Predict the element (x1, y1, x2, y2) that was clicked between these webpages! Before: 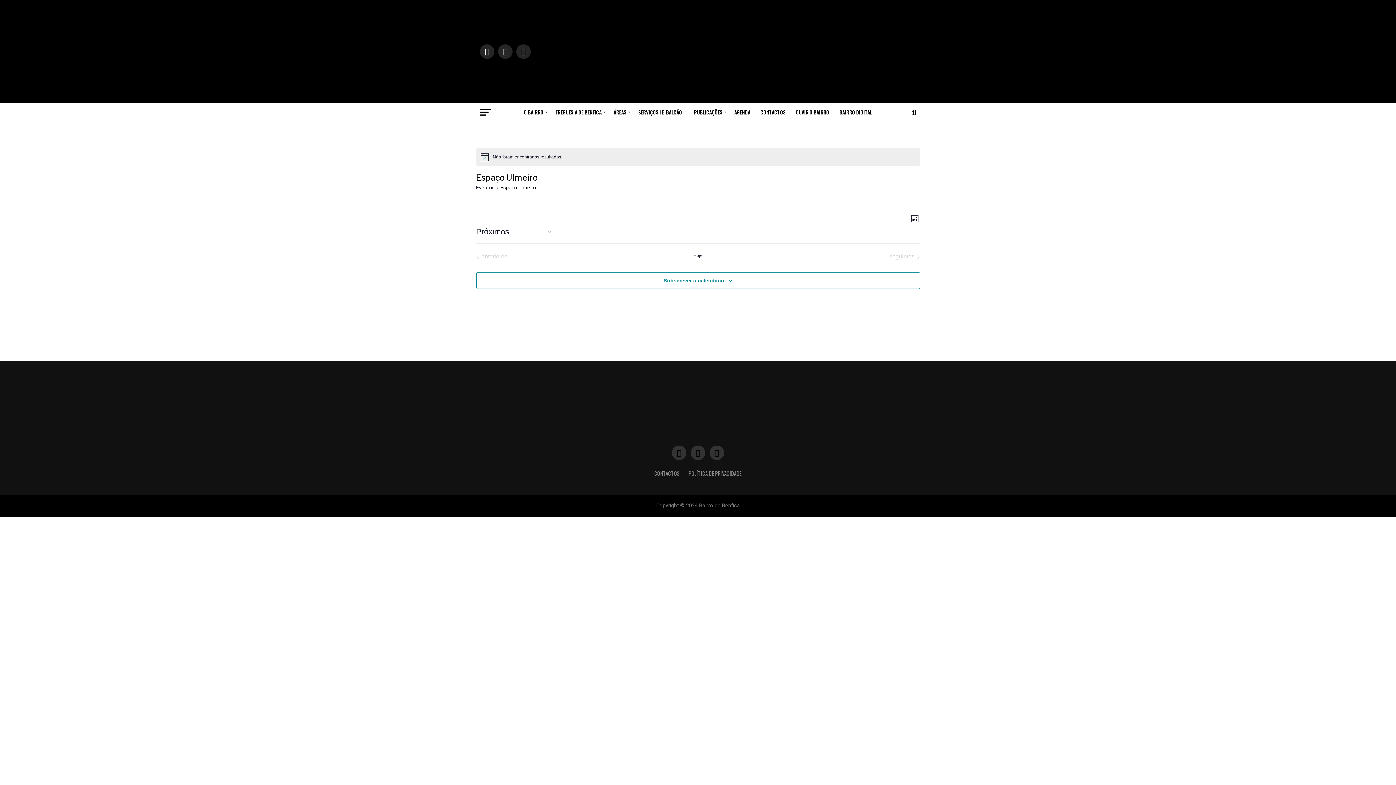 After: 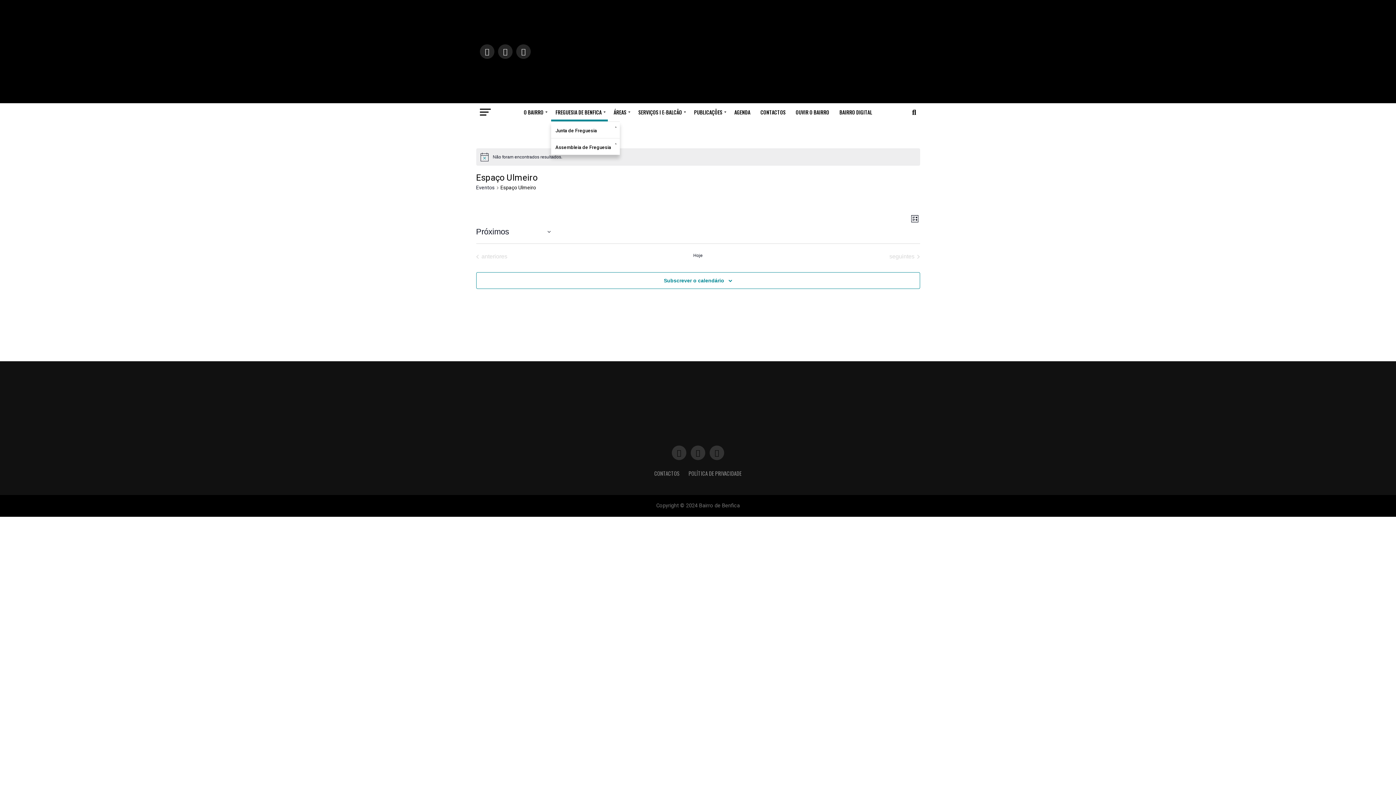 Action: label: FREGUESIA DE BENFICA bbox: (551, 103, 608, 121)